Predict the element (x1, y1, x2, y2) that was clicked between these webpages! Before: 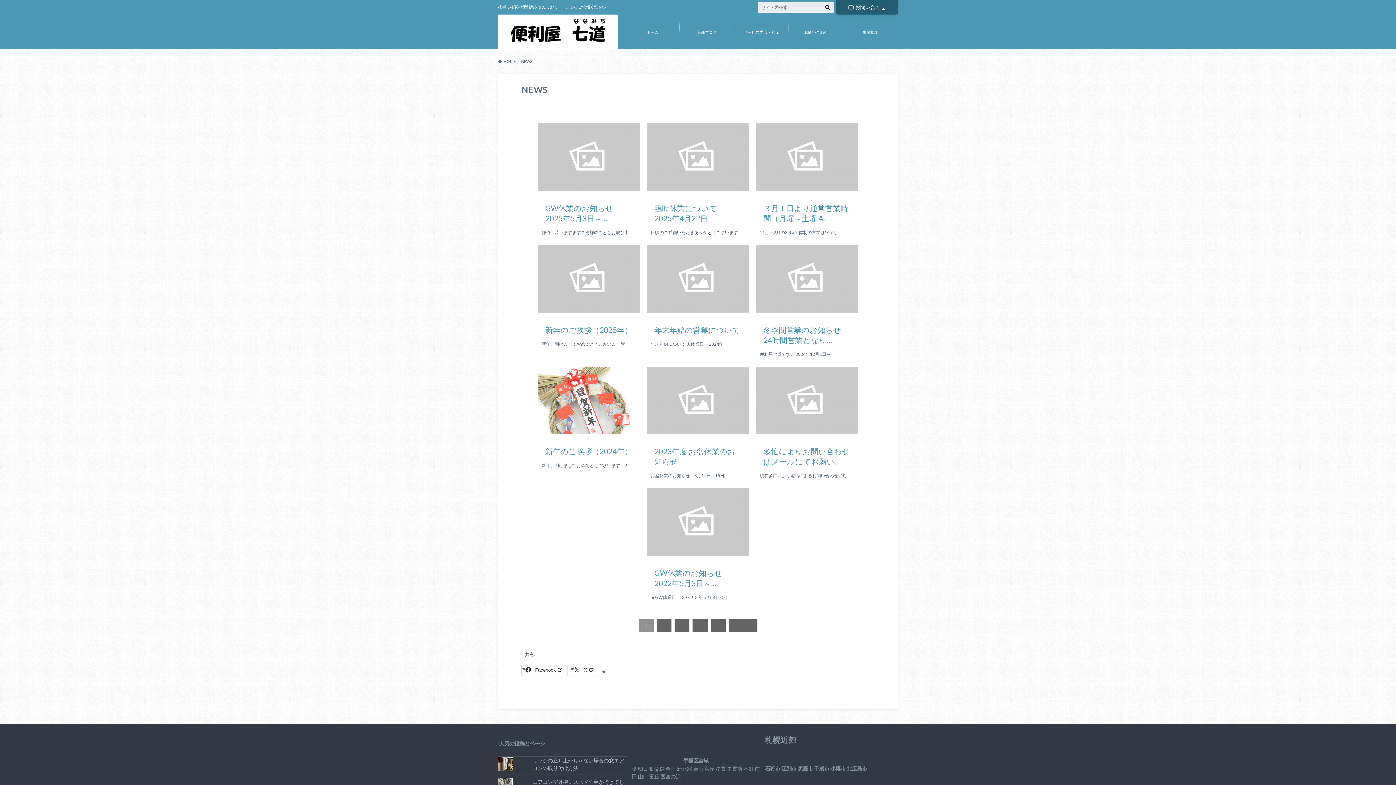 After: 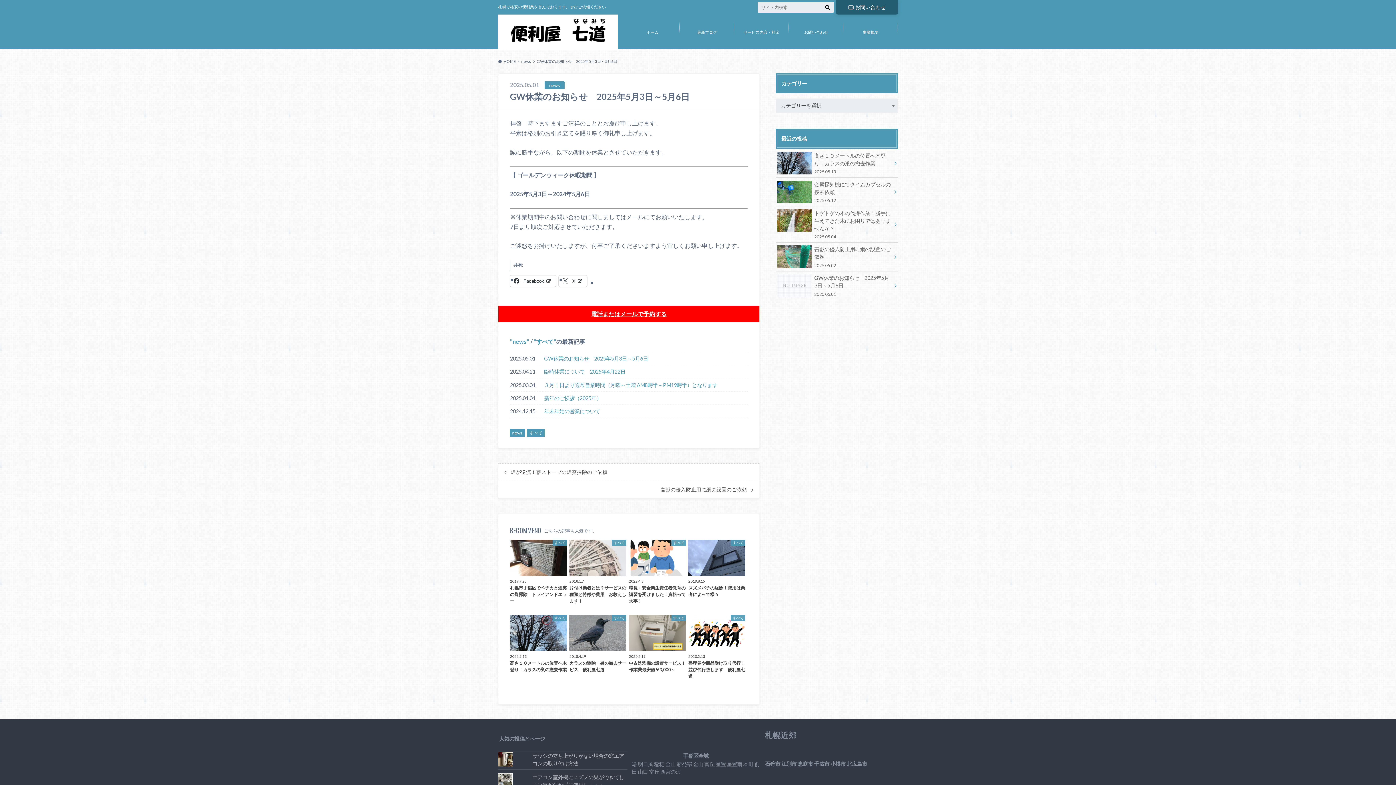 Action: label: GW休業のお知らせ　2025年5月3日～... bbox: (541, 201, 636, 225)